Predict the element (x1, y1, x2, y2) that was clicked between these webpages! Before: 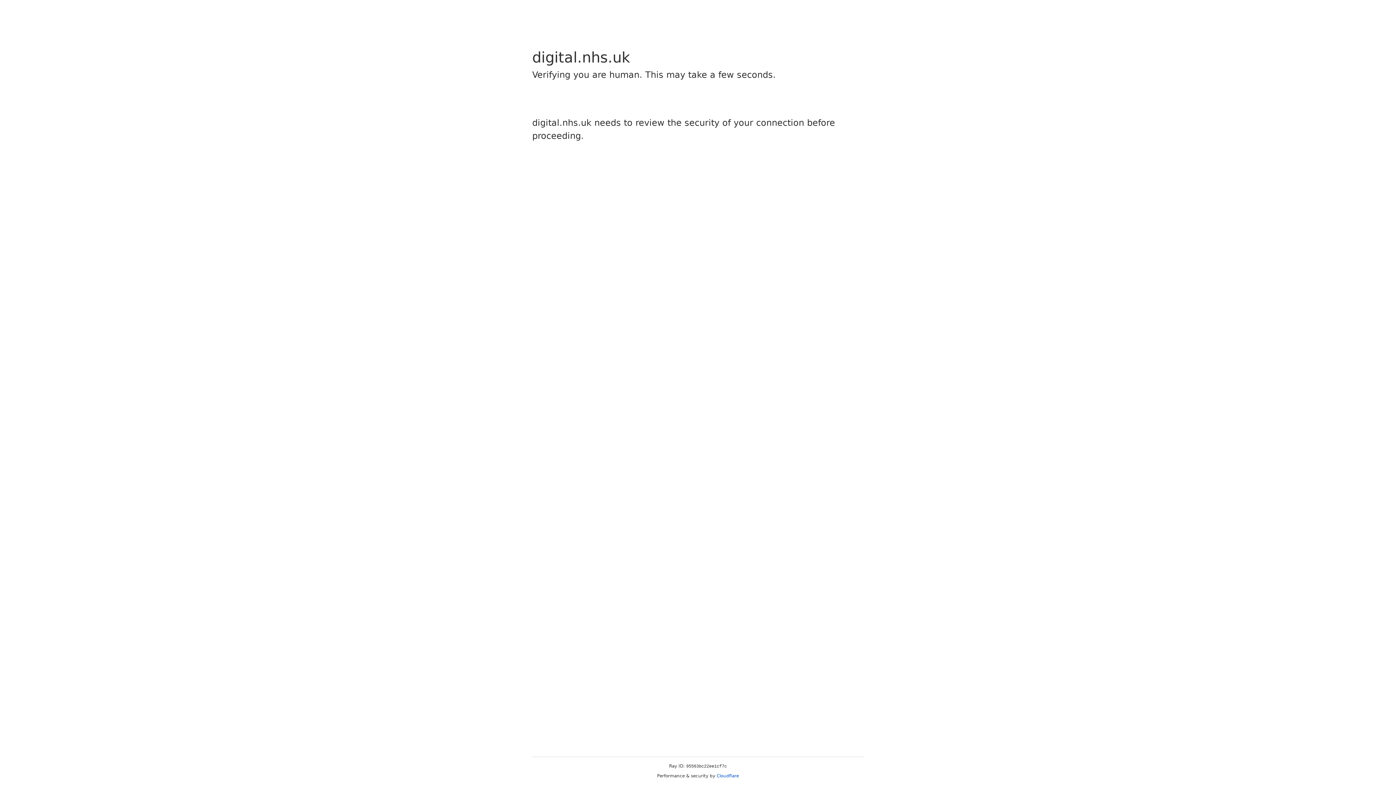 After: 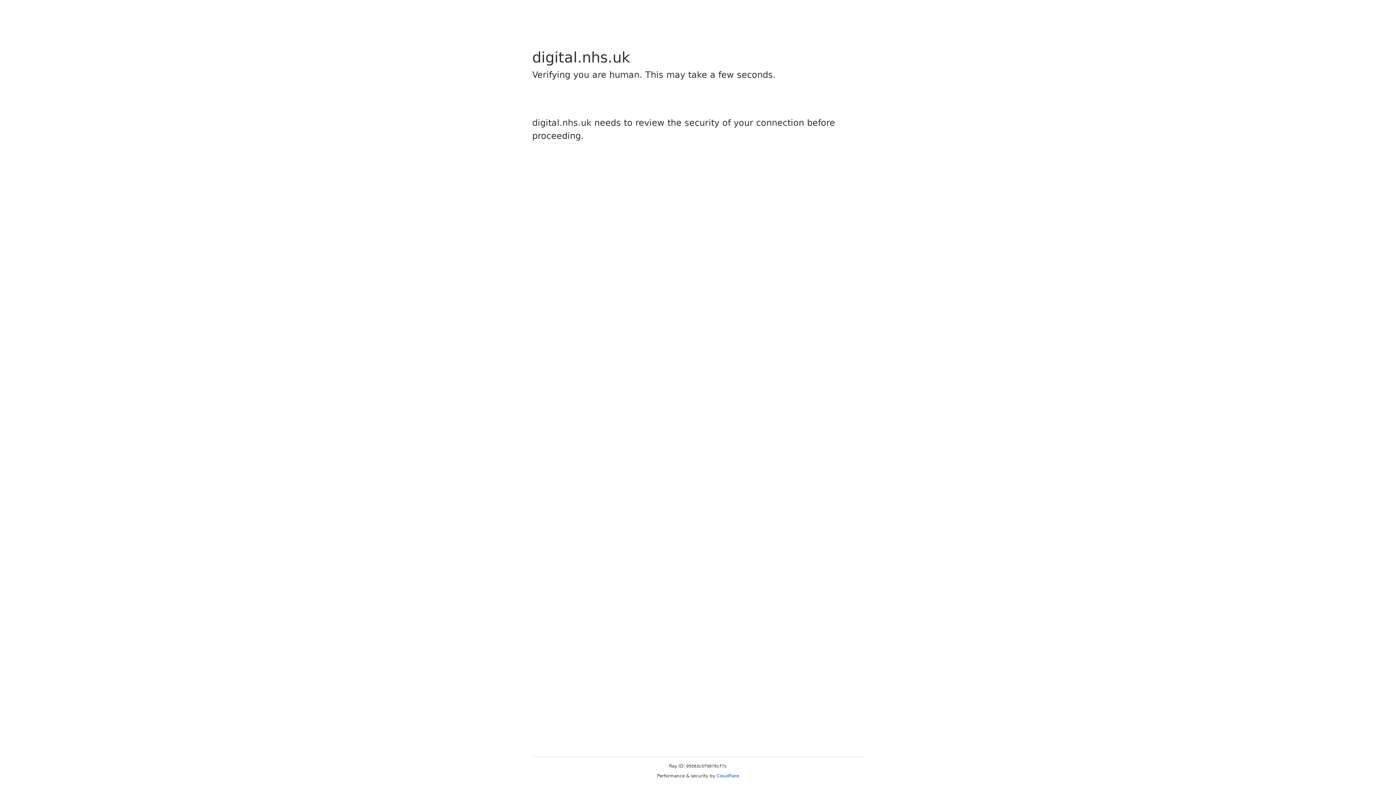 Action: label: Cloudflare bbox: (716, 773, 739, 778)